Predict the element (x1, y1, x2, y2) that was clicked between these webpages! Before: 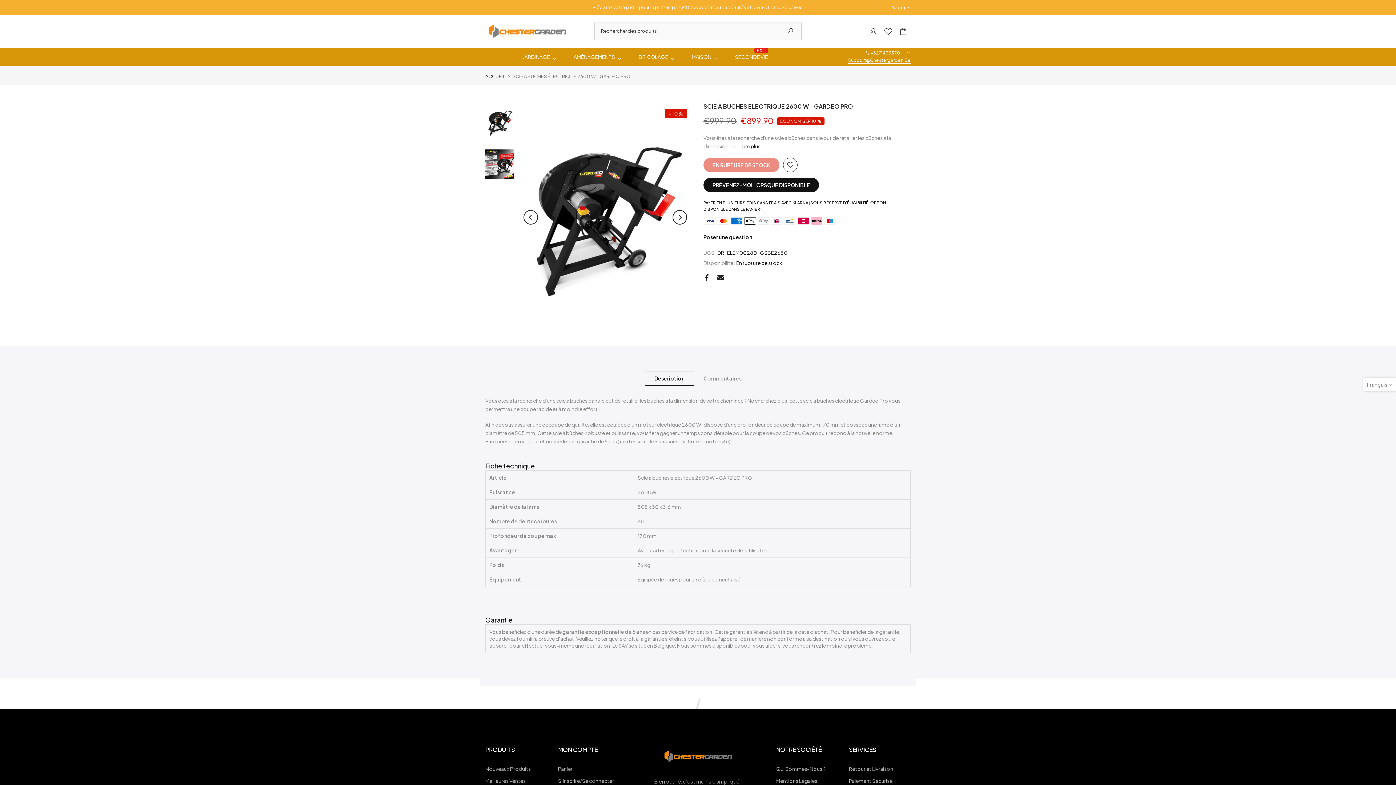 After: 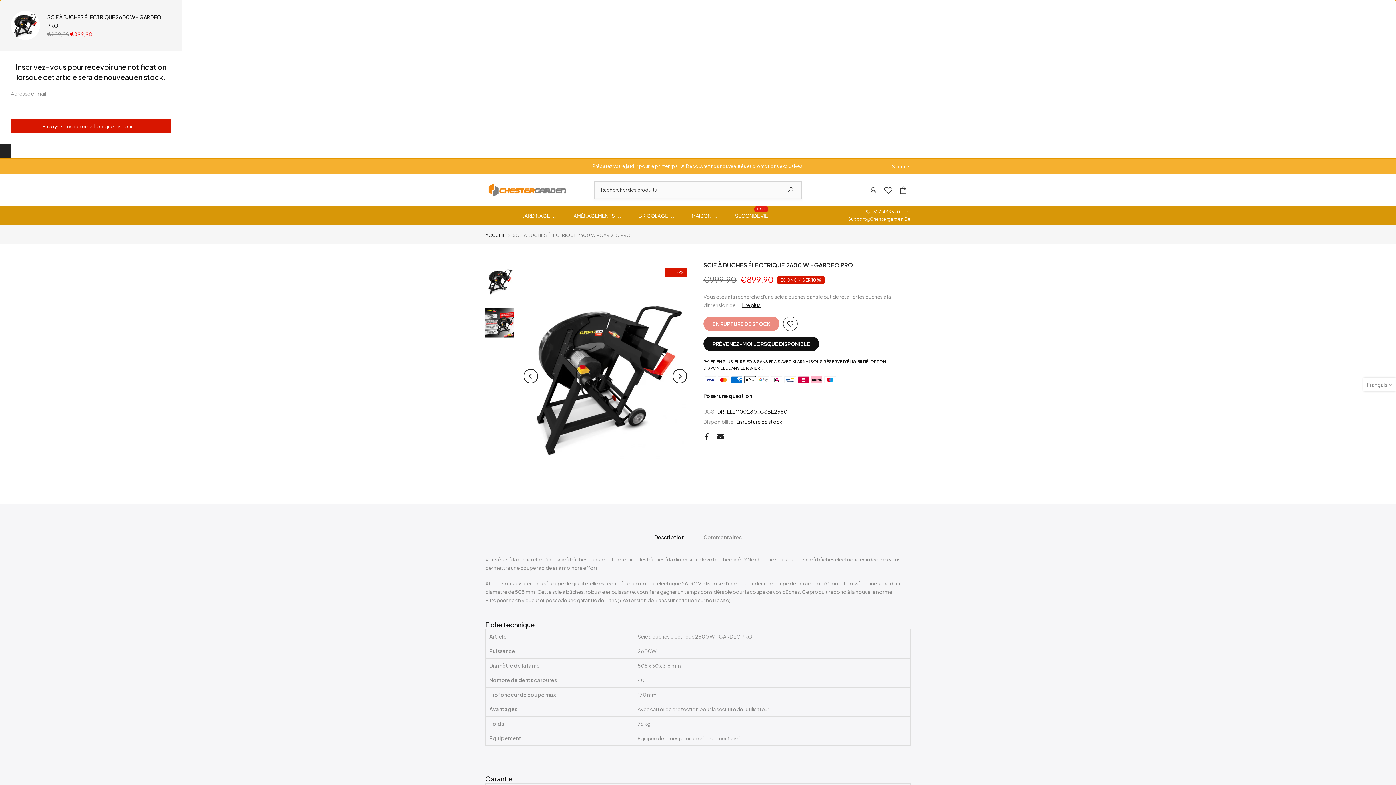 Action: bbox: (703, 177, 819, 192) label: PRÉVENEZ-MOI LORSQUE DISPONIBLE